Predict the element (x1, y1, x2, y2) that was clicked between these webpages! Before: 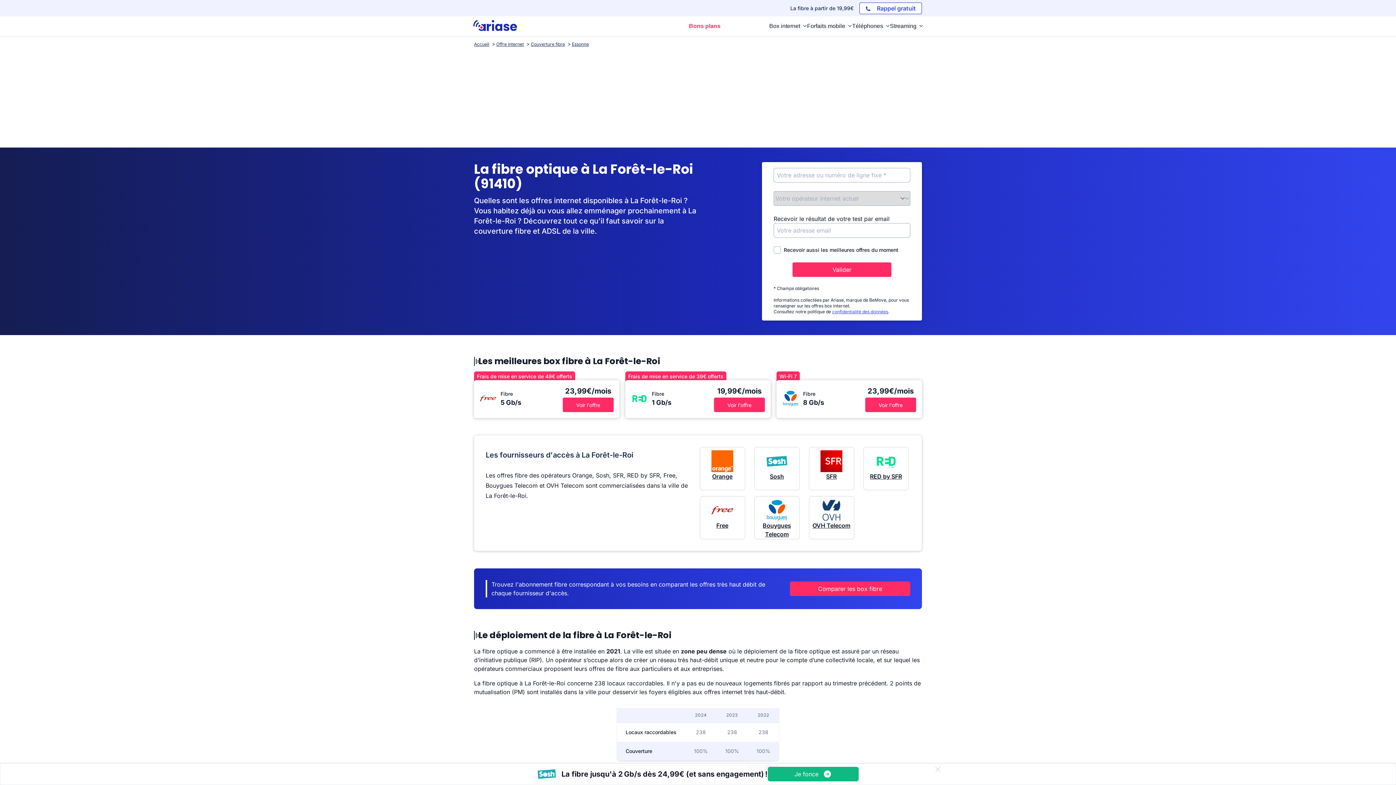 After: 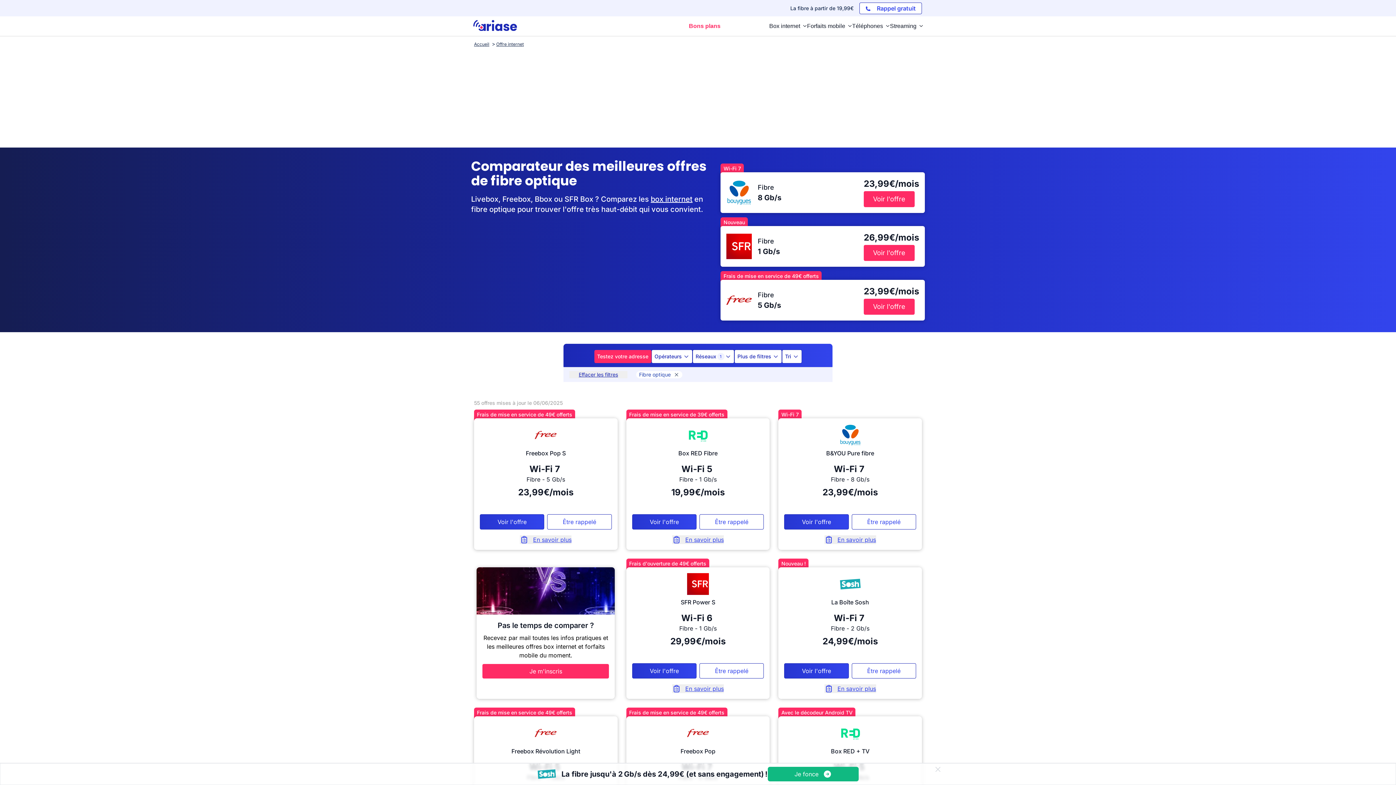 Action: label: Comparer les box fibre bbox: (790, 581, 910, 596)